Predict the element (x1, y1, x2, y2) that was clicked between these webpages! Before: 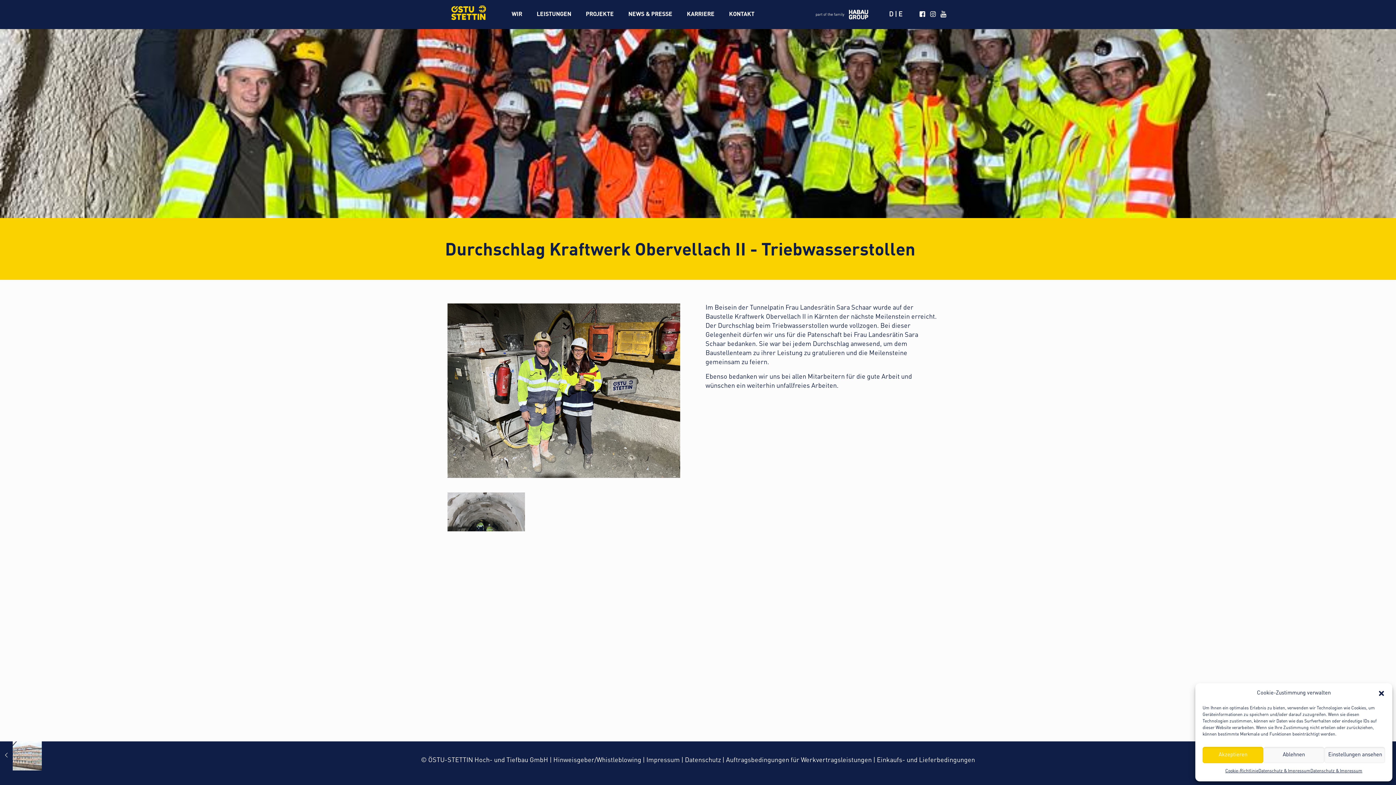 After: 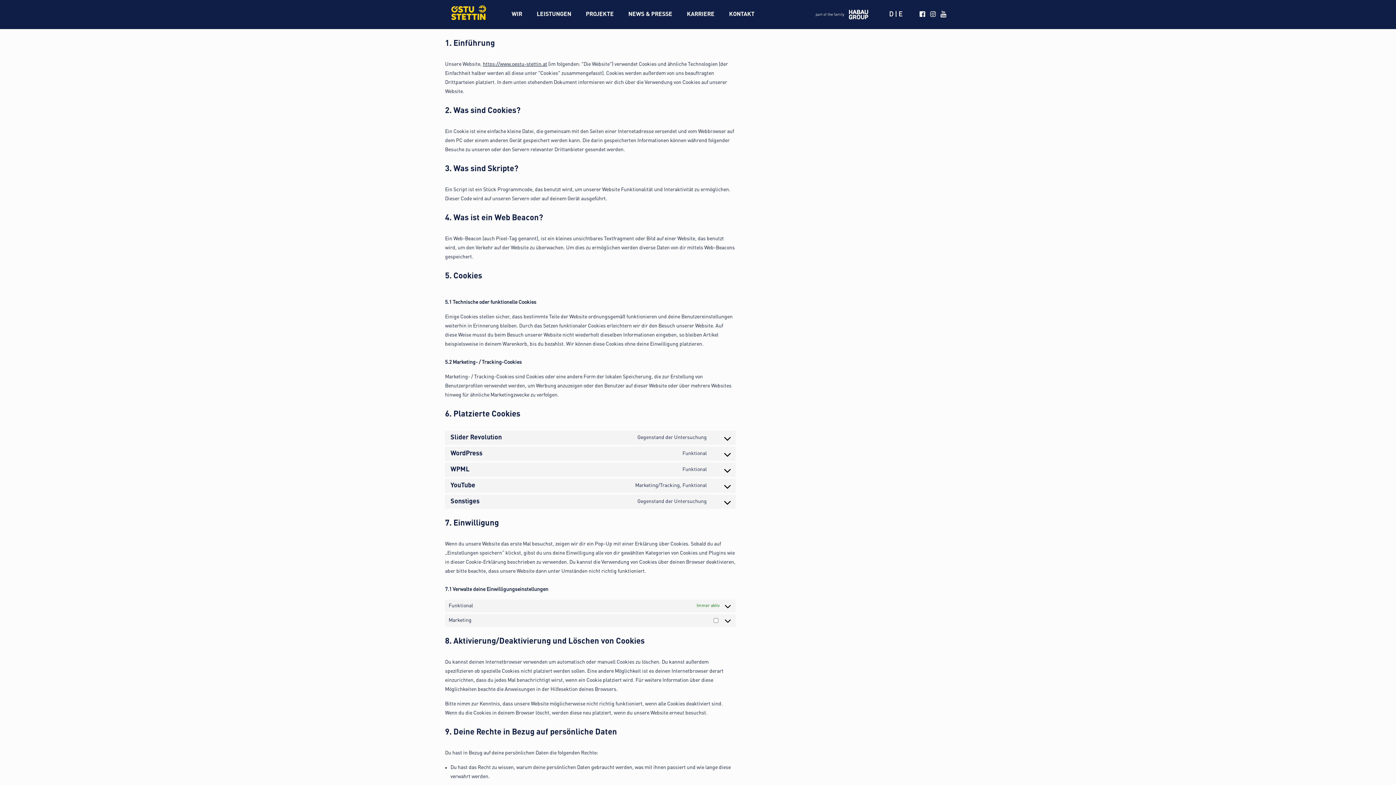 Action: bbox: (1225, 767, 1258, 776) label: Cookie-Richtlinie